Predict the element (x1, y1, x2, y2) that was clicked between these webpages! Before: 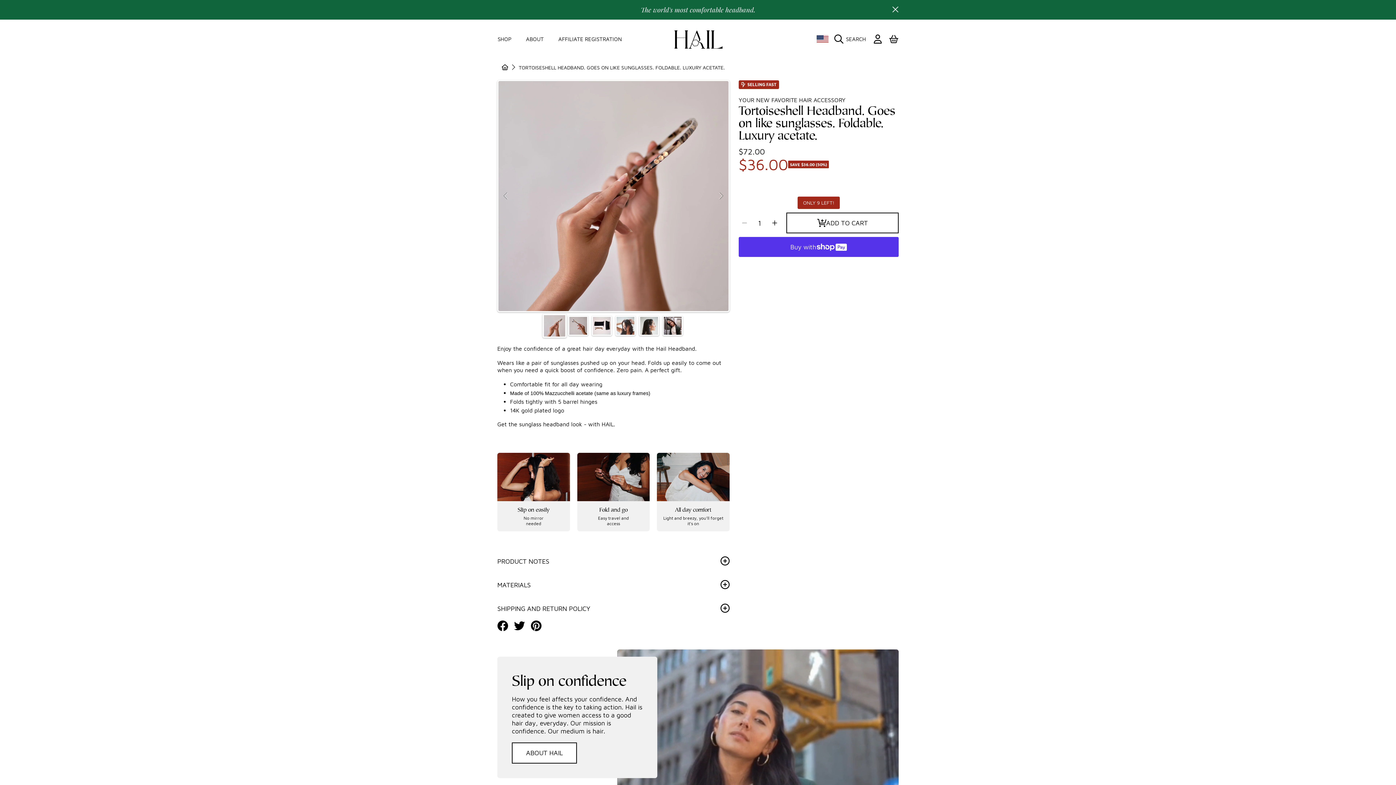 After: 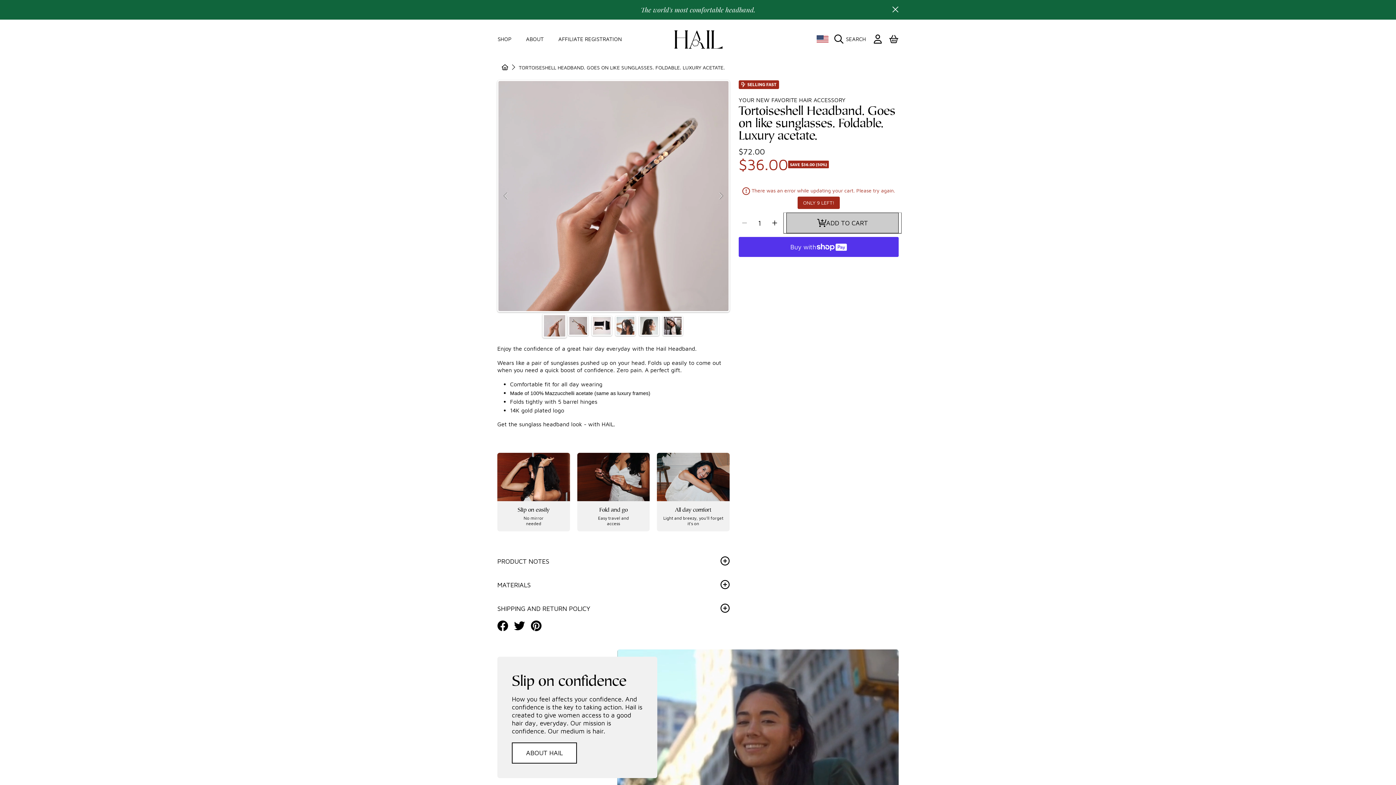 Action: bbox: (786, 212, 898, 233) label: Add to cart